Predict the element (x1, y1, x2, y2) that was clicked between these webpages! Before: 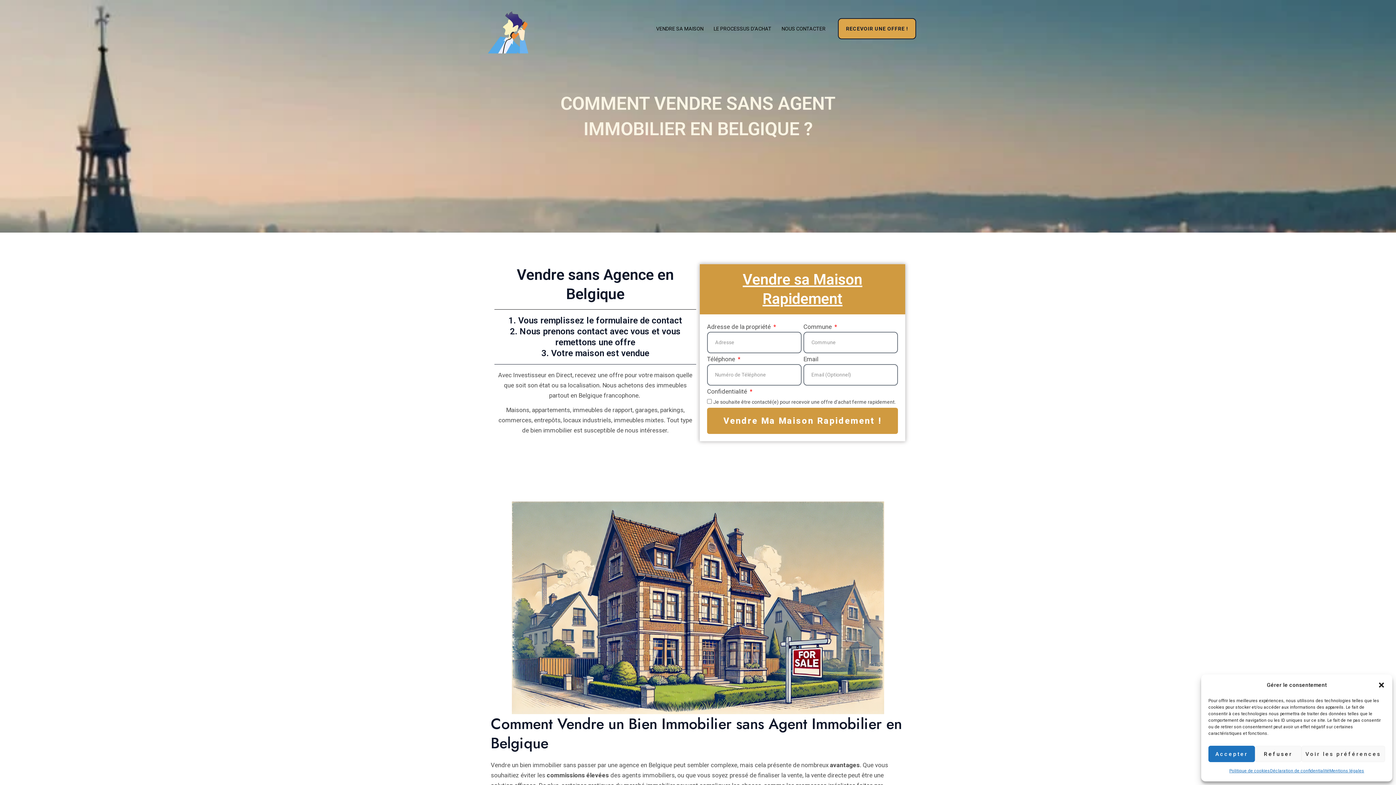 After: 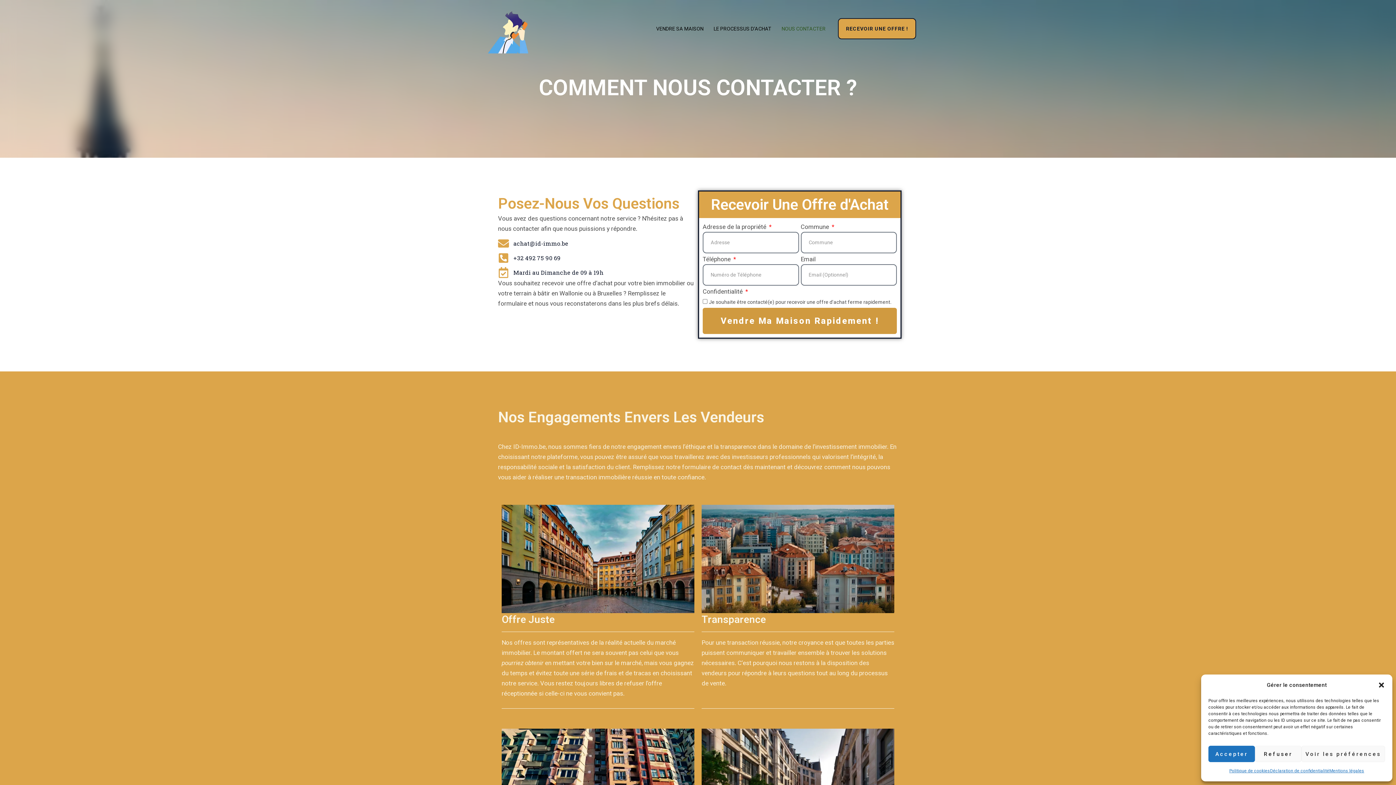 Action: label: NOUS CONTACTER bbox: (776, 14, 830, 43)